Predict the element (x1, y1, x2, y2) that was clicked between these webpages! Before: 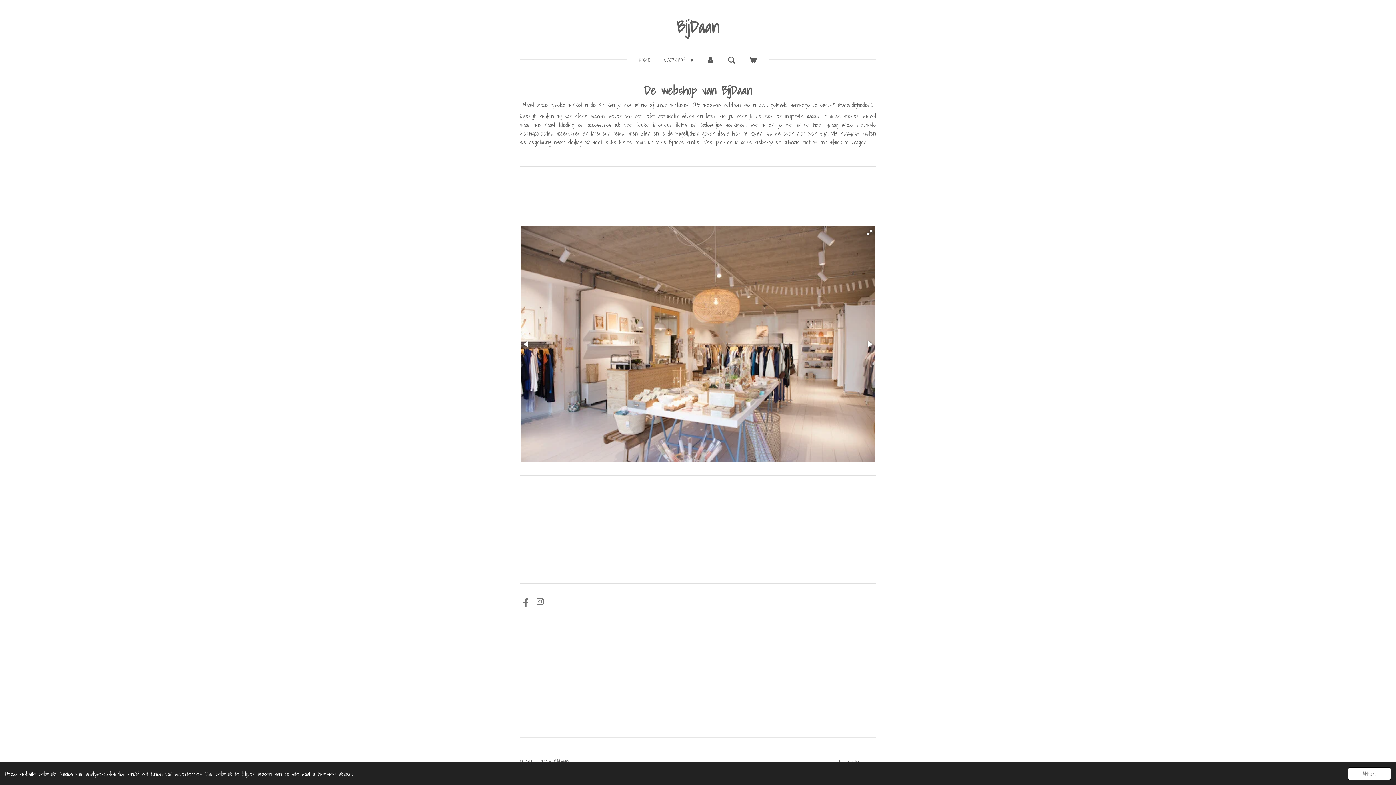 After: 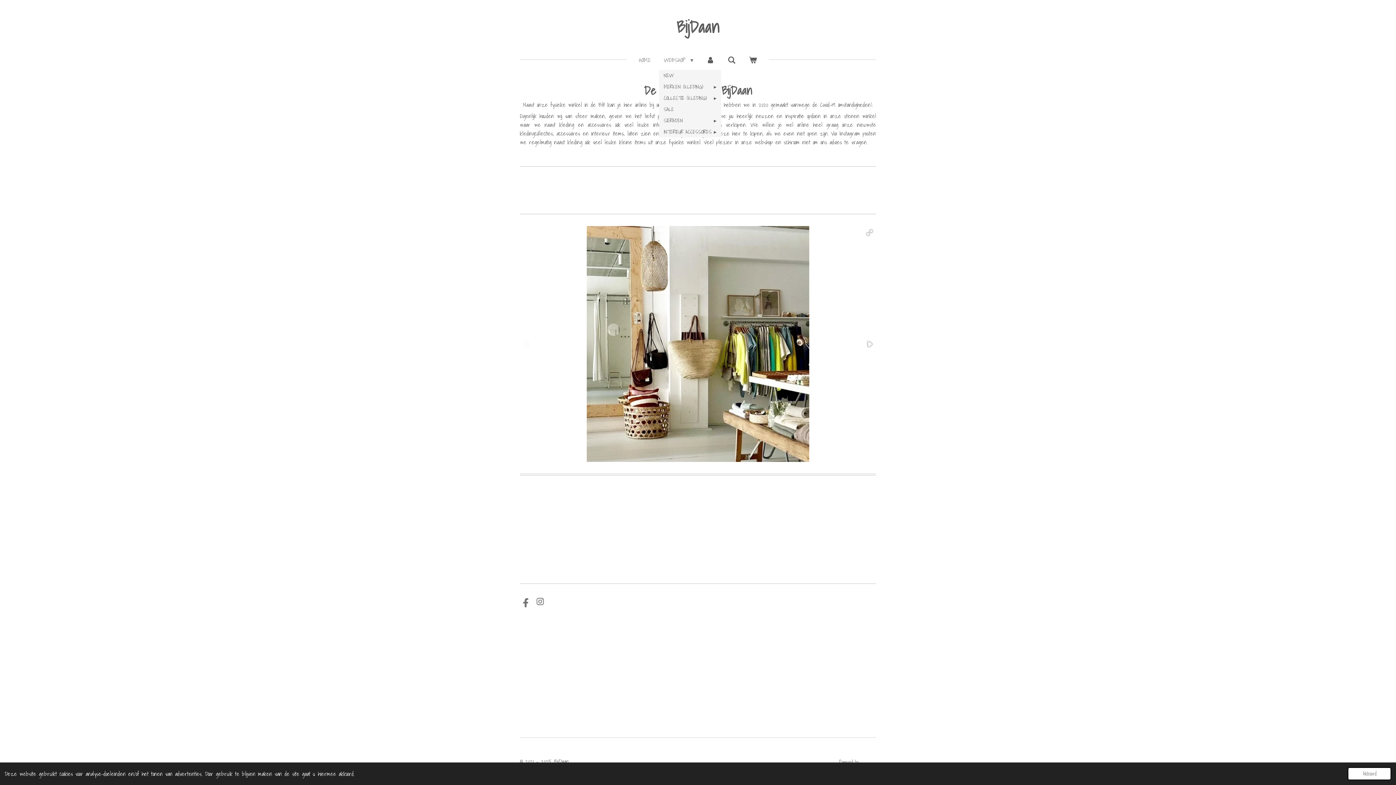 Action: bbox: (659, 53, 698, 66) label: WEBSHOP 